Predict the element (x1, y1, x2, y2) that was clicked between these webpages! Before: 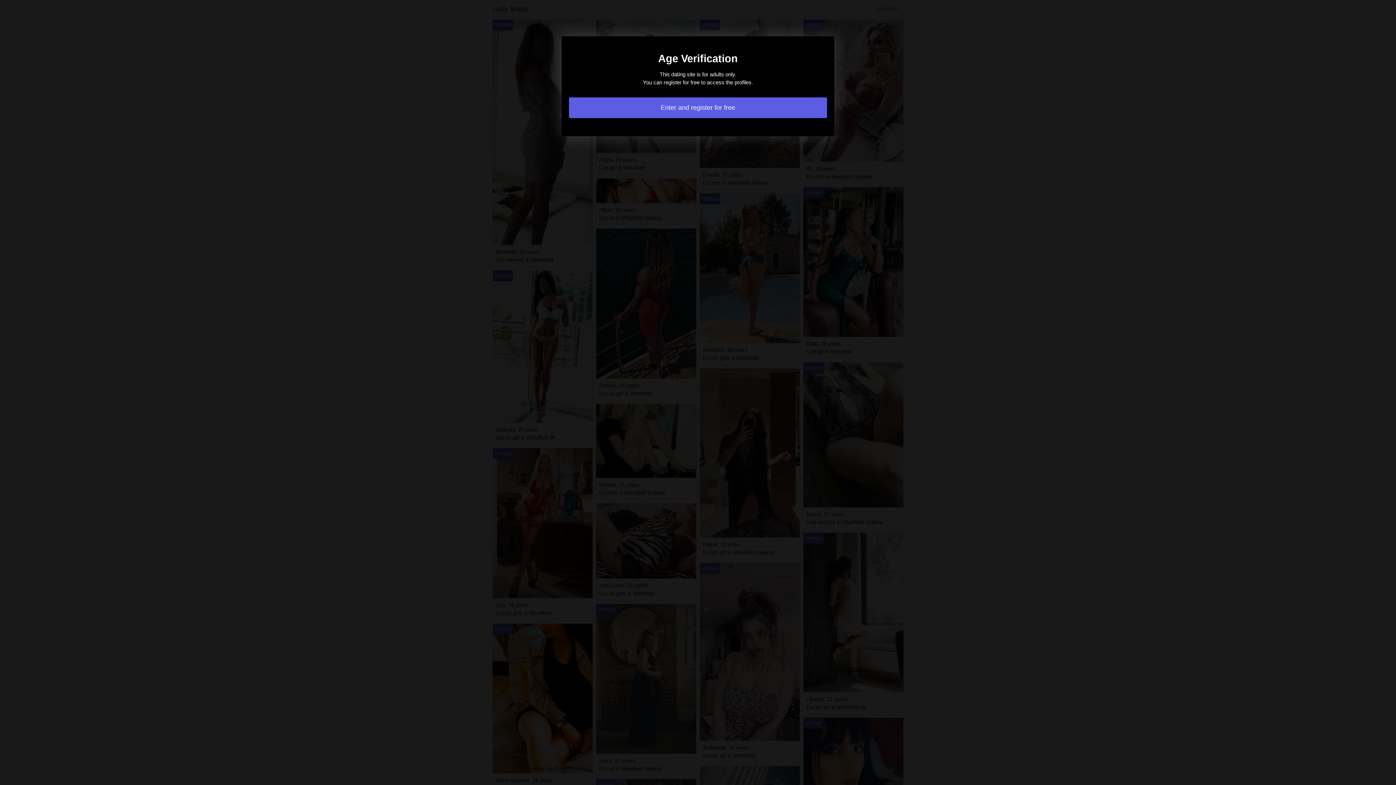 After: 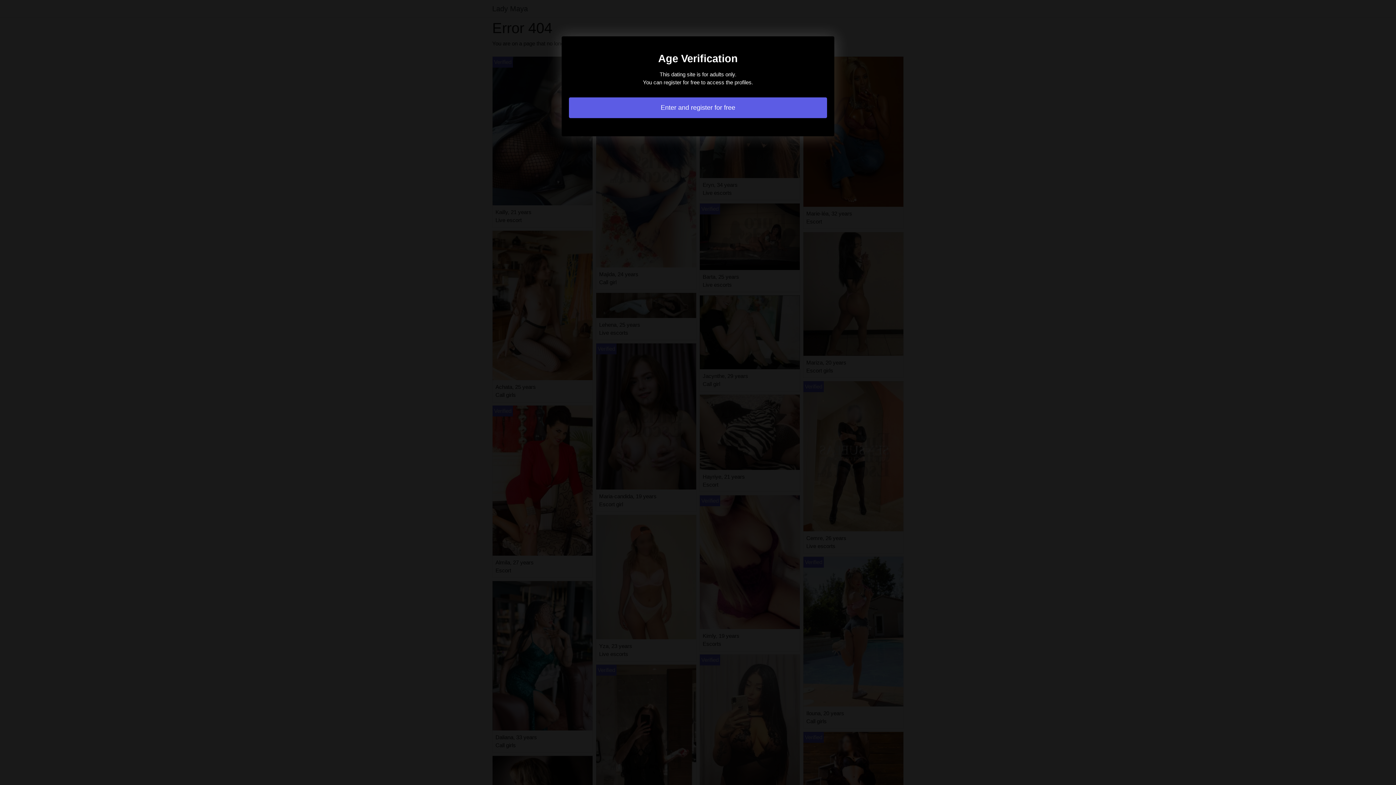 Action: bbox: (569, 97, 827, 118) label: Enter and register for free